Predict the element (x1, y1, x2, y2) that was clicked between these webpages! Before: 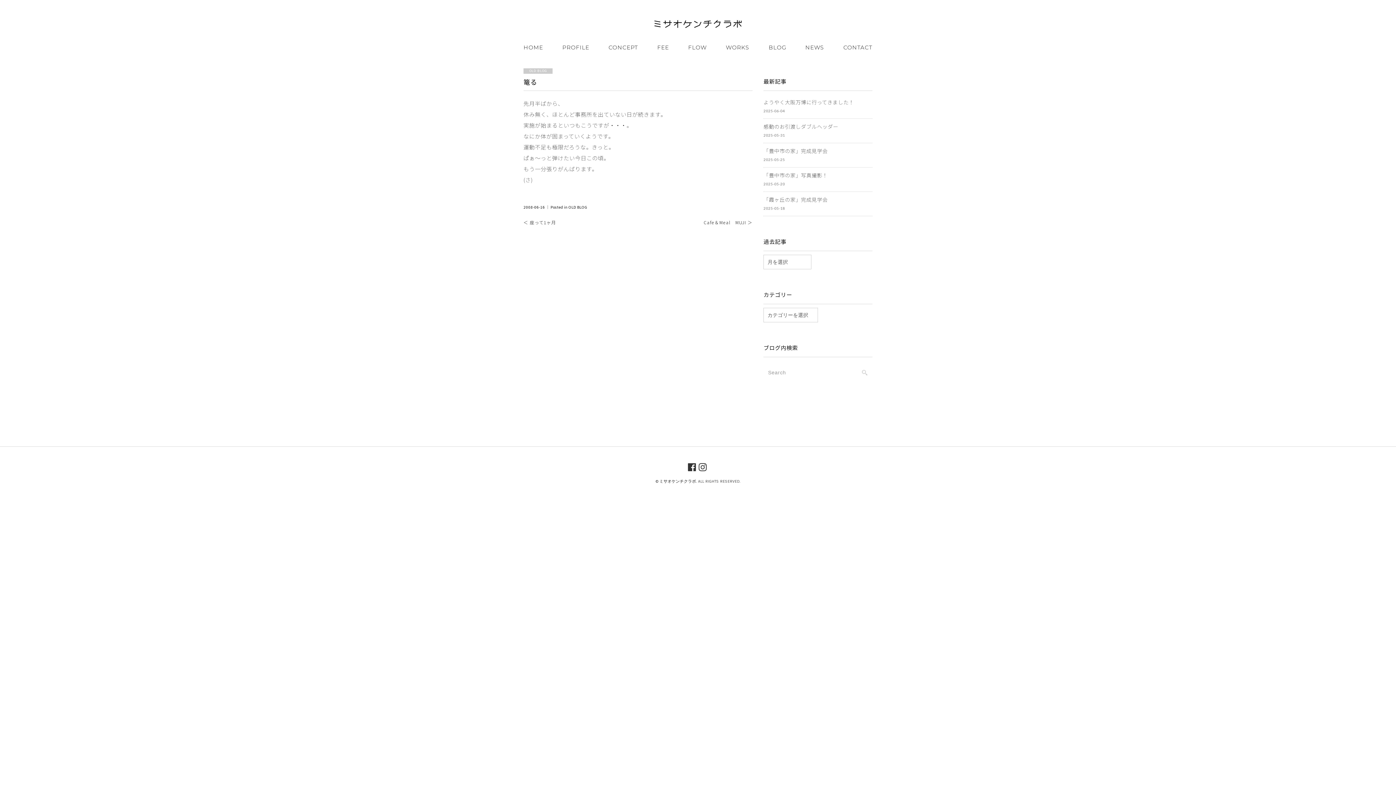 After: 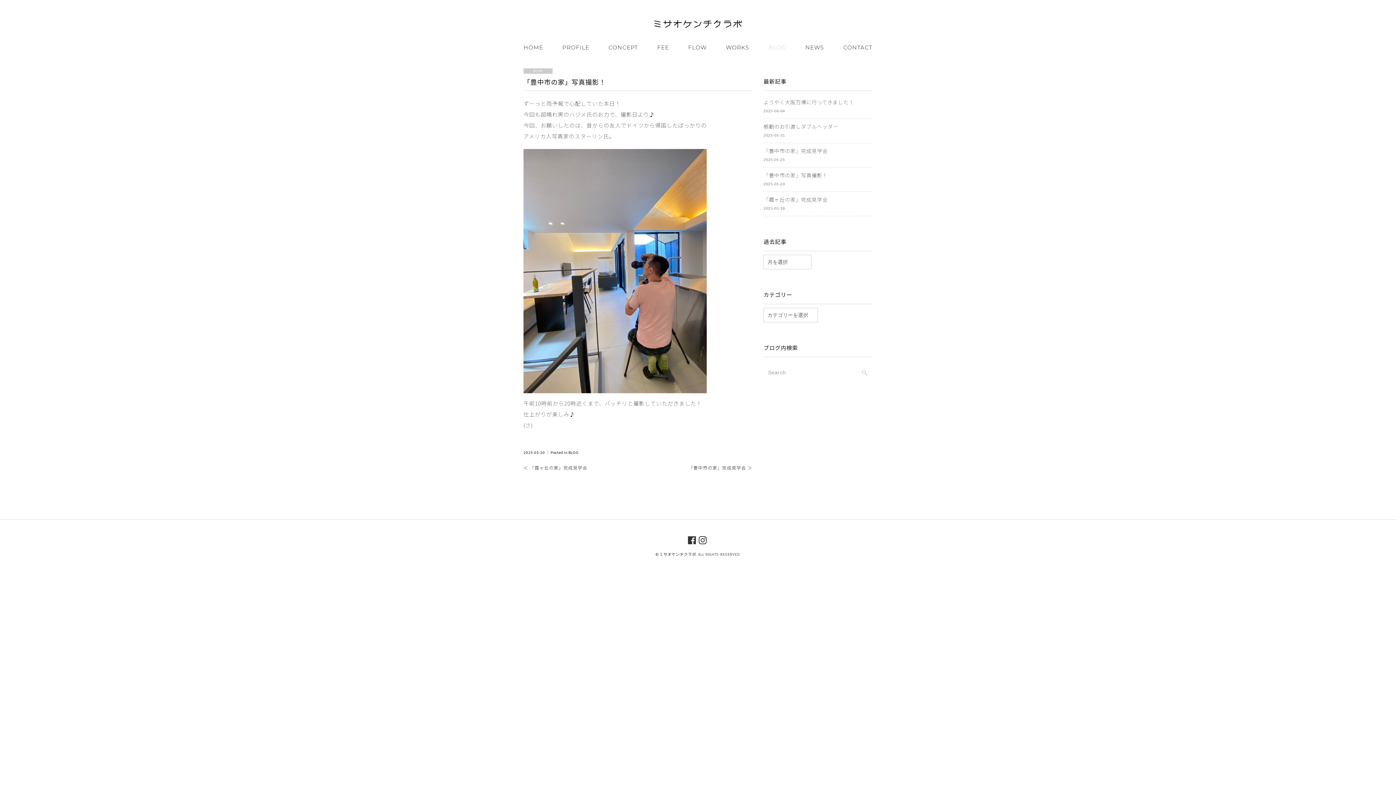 Action: bbox: (763, 171, 872, 179) label: 「豊中市の家」写真撮影！